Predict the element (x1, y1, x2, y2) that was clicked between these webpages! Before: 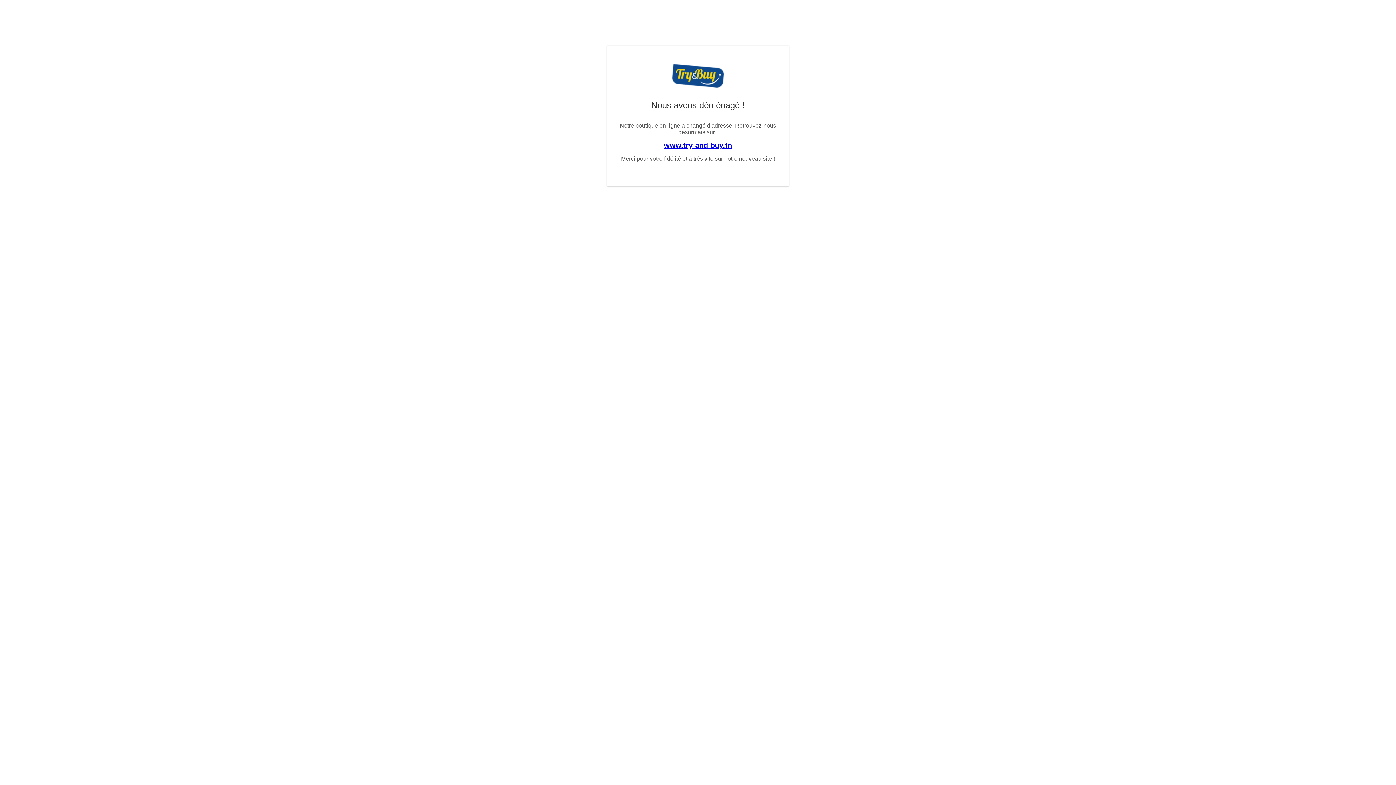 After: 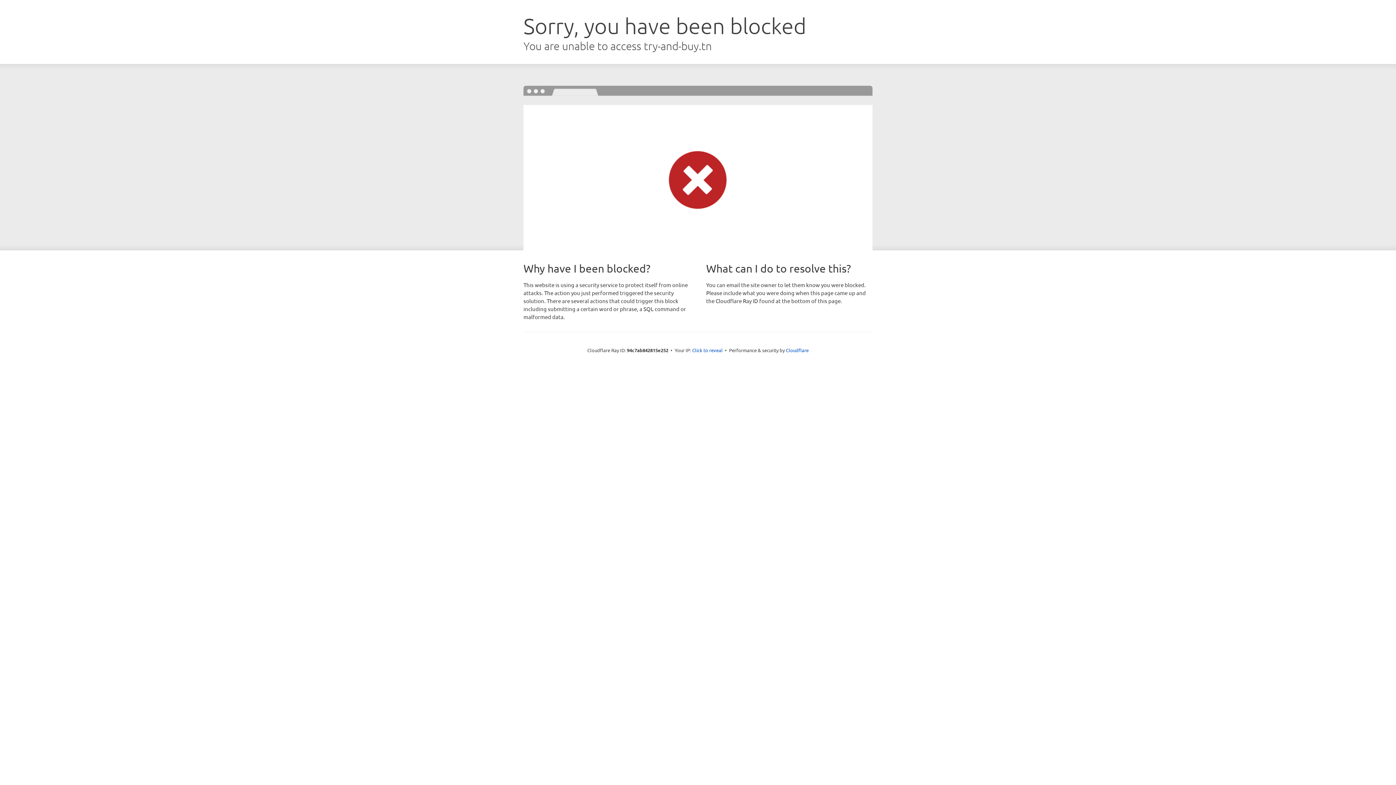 Action: label: www.try-and-buy.tn bbox: (664, 141, 732, 149)